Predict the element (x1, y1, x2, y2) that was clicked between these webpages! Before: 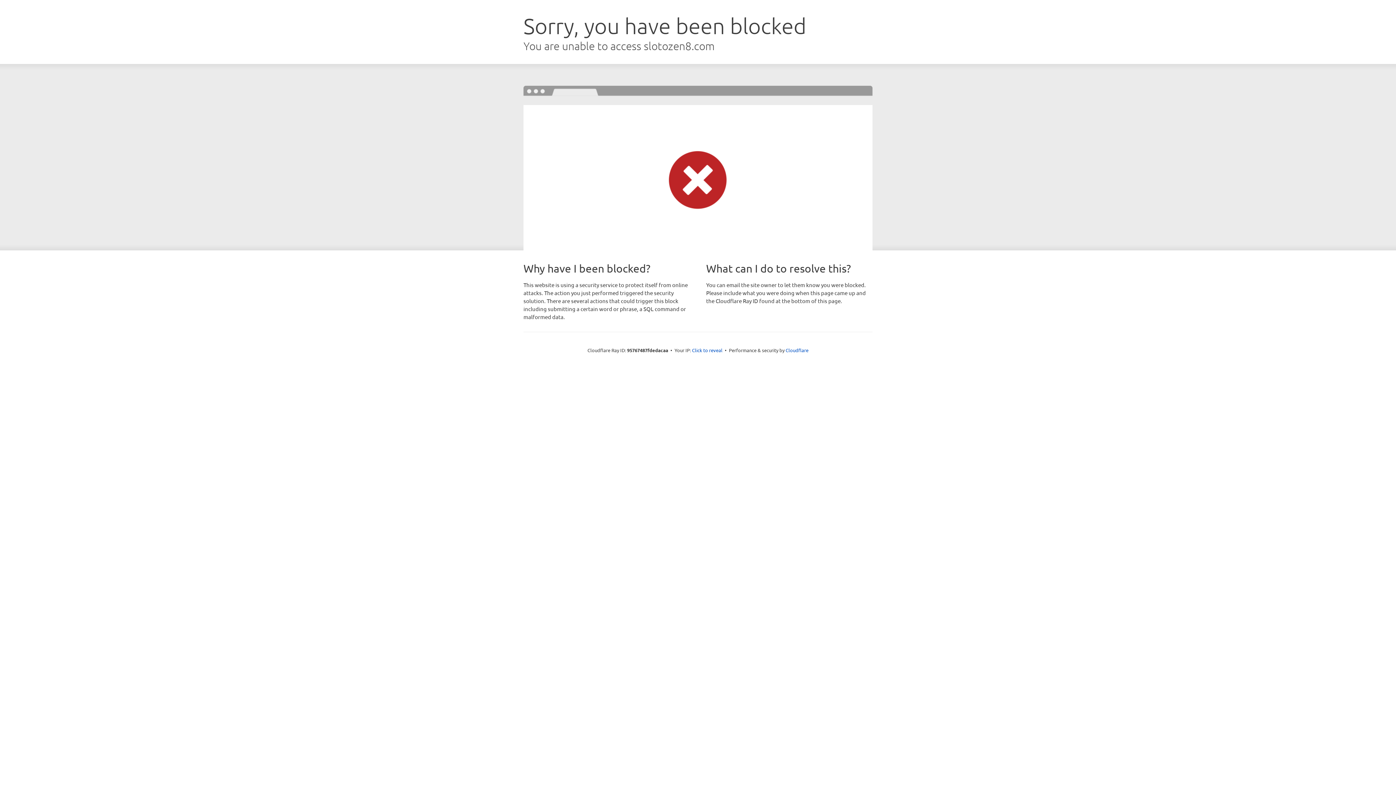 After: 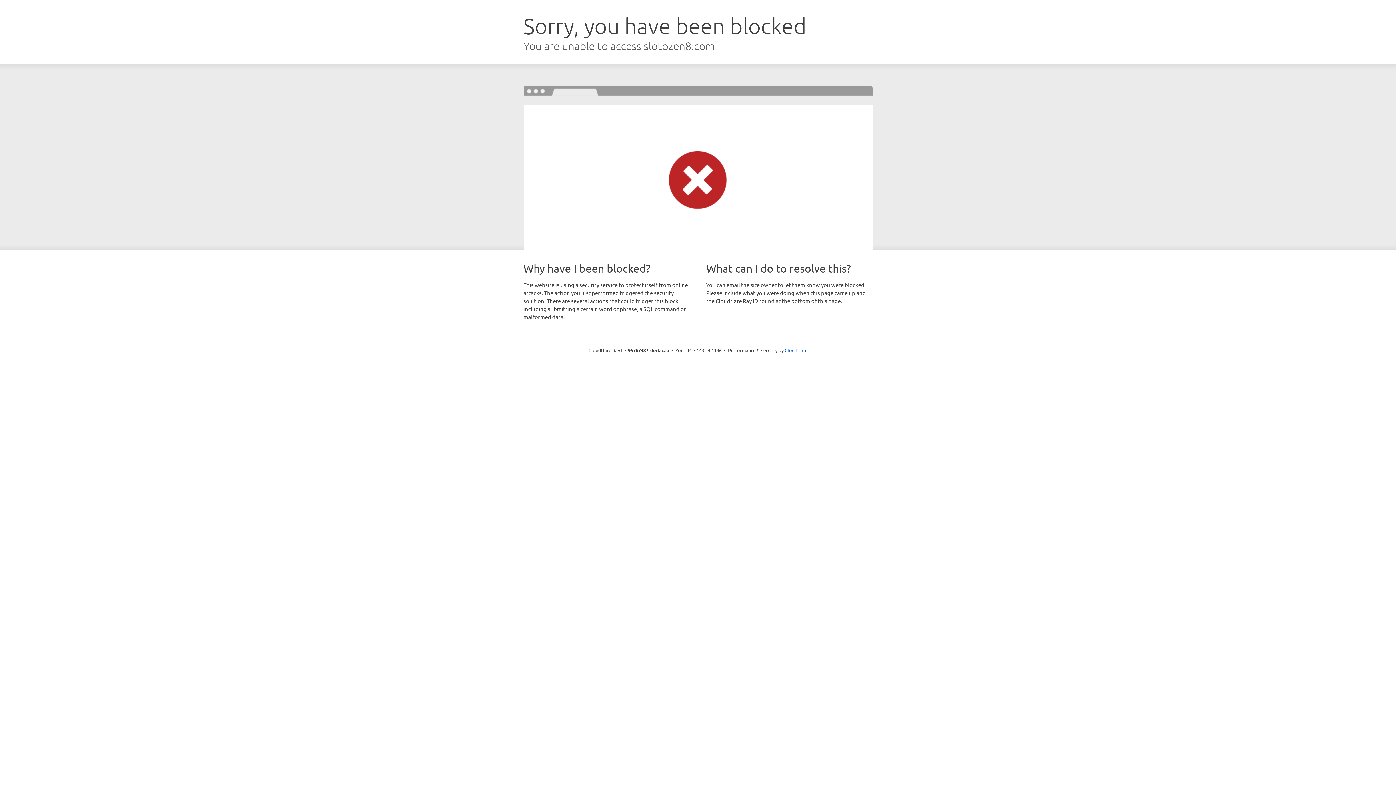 Action: label: Click to reveal bbox: (692, 346, 722, 353)